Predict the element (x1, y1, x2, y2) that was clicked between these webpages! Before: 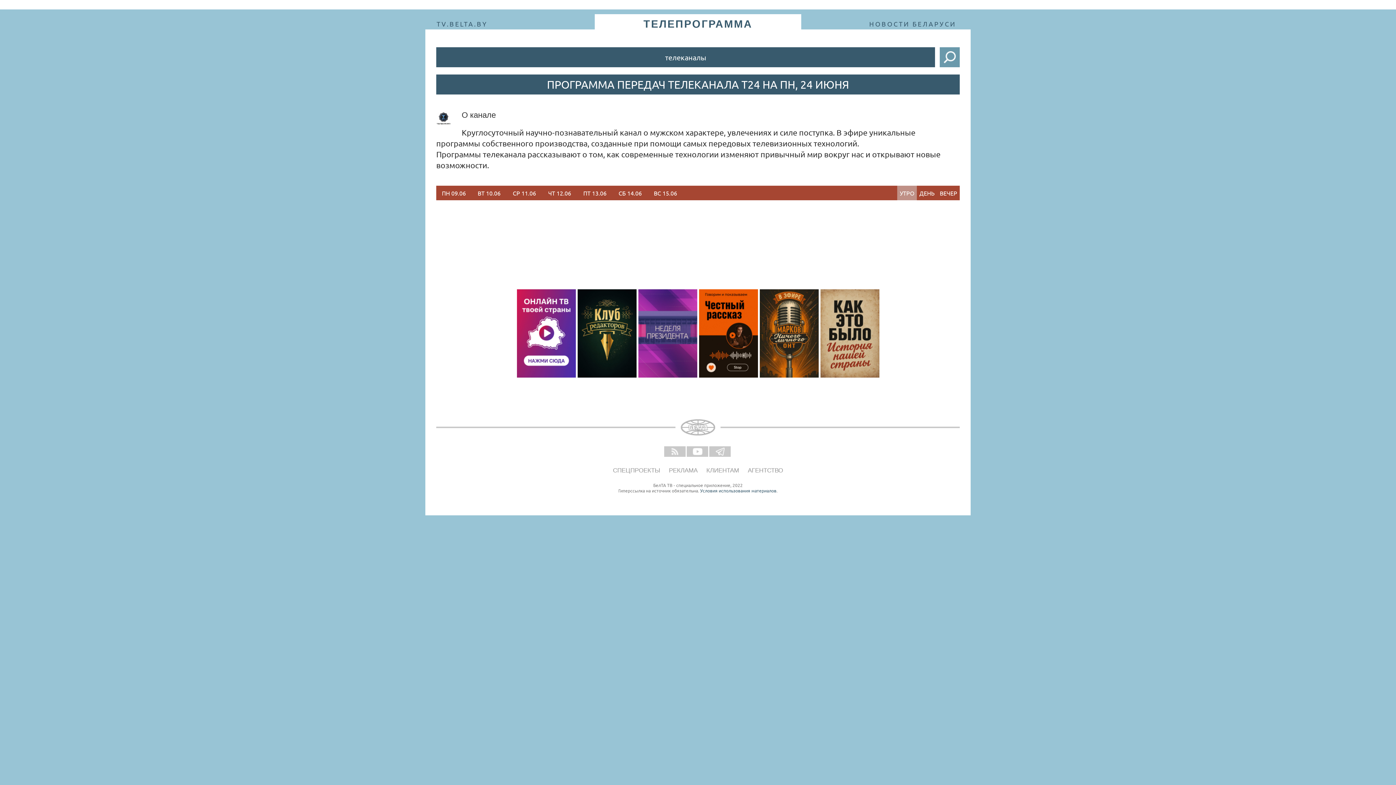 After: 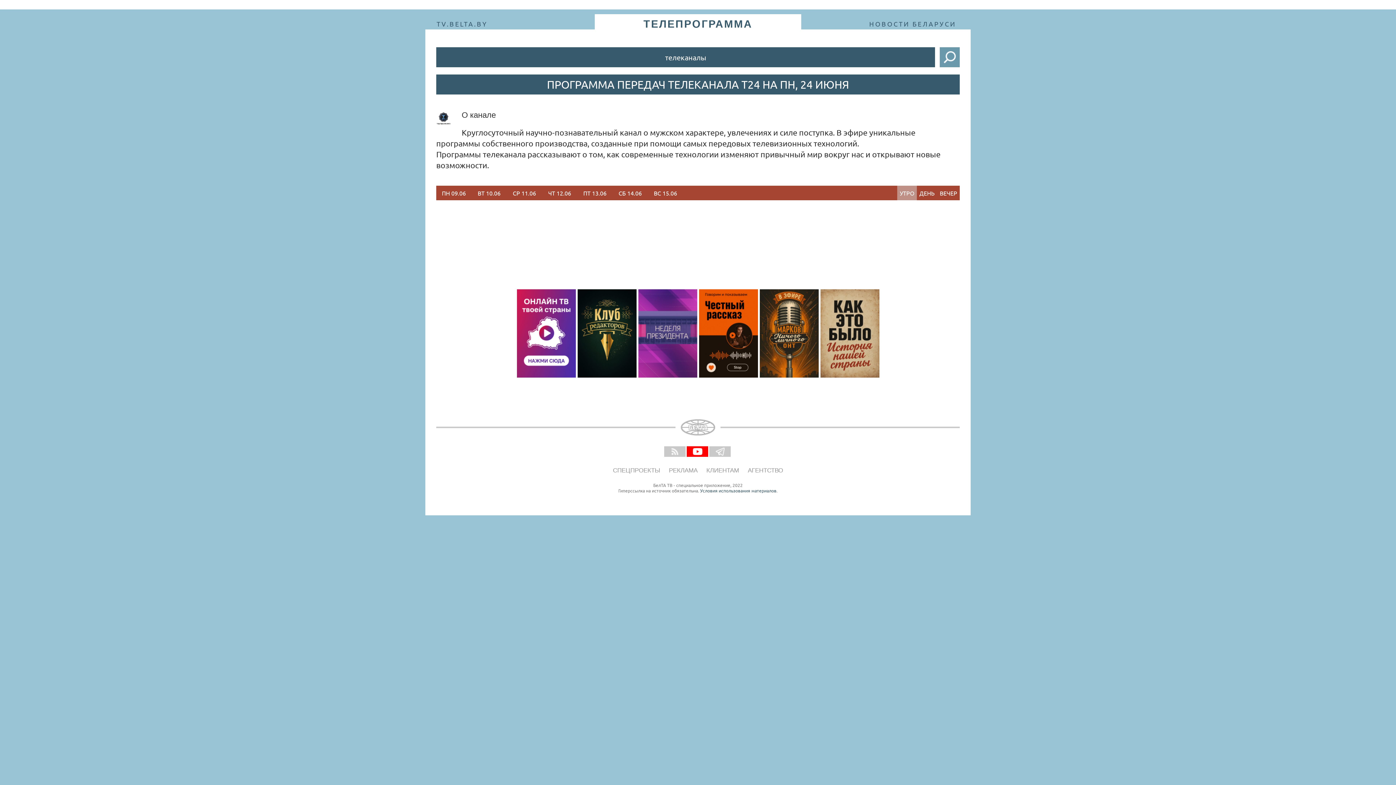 Action: bbox: (686, 446, 709, 458)